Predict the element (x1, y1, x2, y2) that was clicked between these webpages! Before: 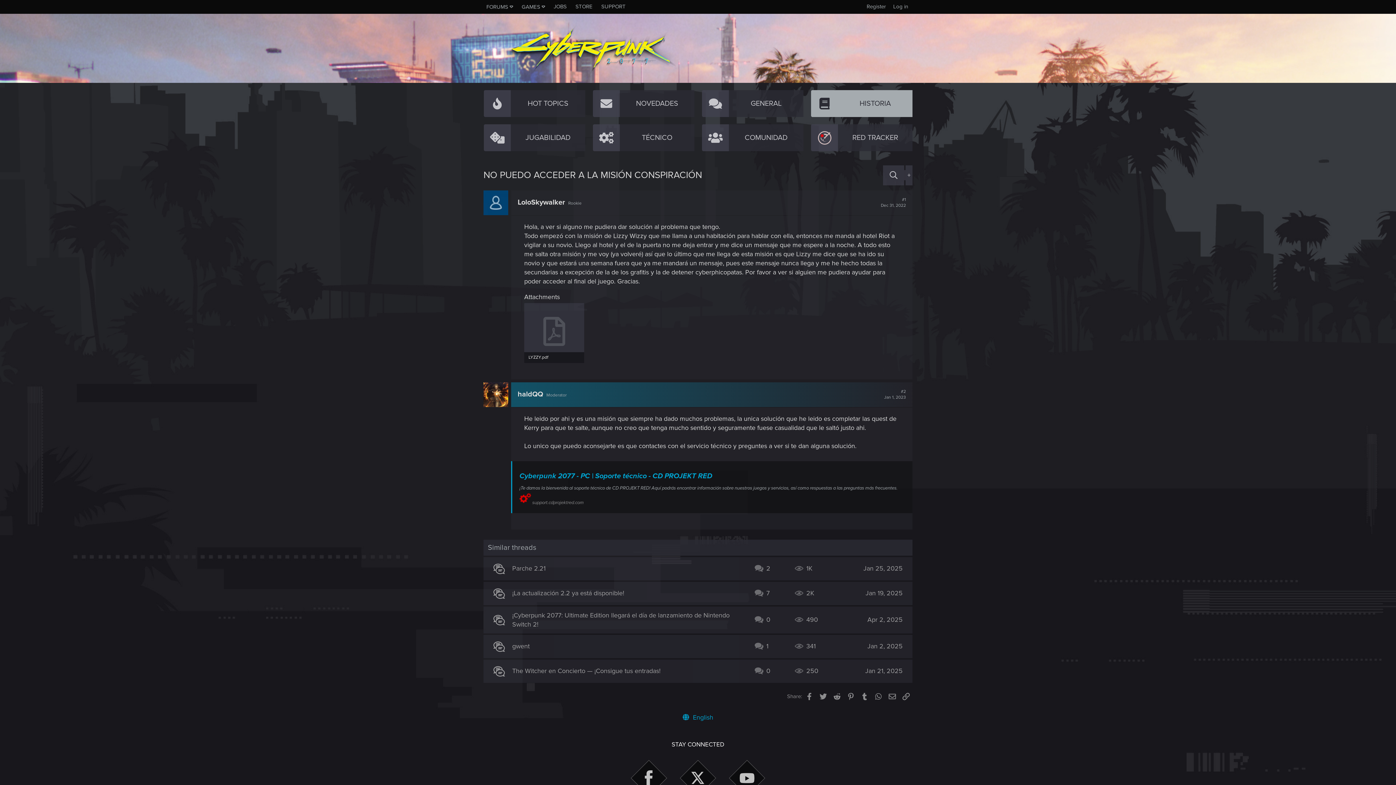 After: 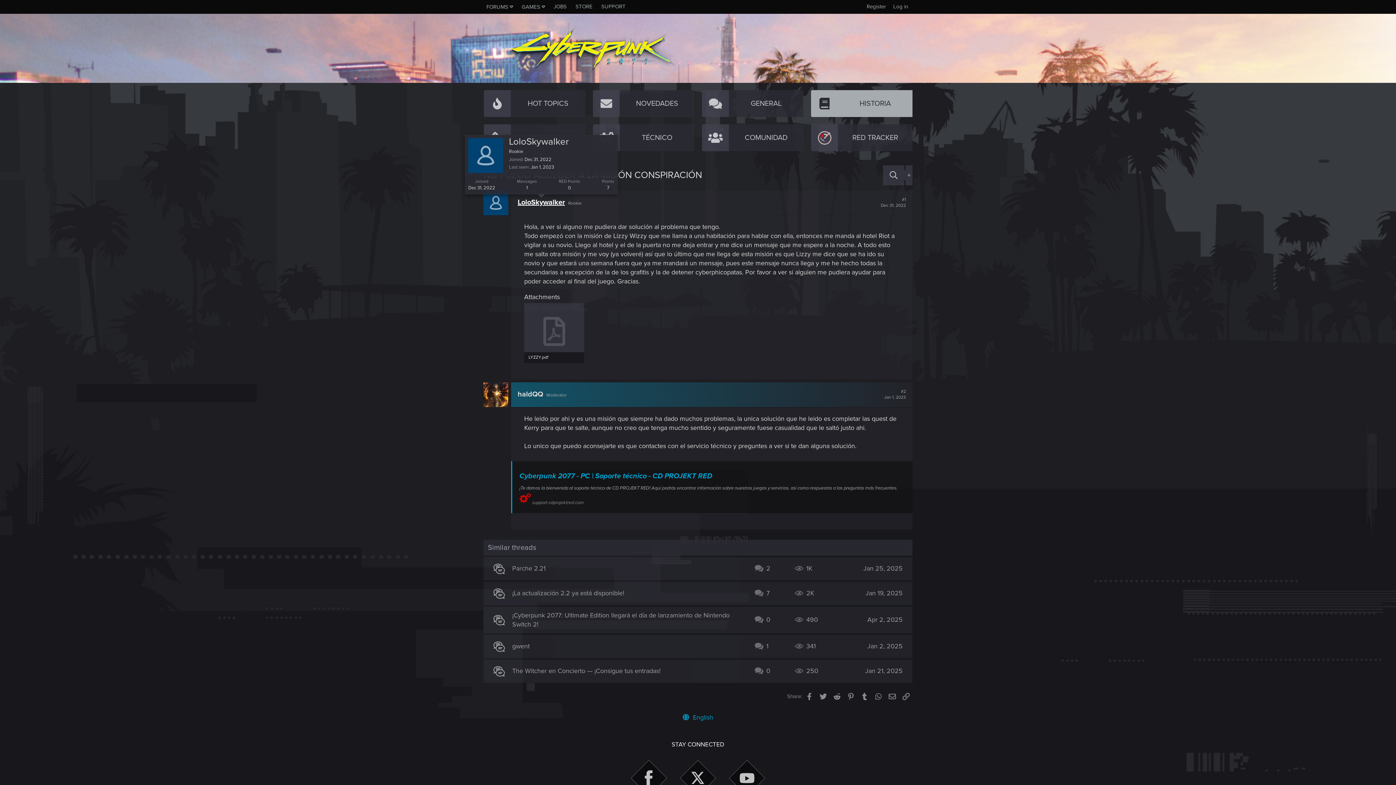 Action: bbox: (517, 198, 565, 206) label: LoloSkywalker